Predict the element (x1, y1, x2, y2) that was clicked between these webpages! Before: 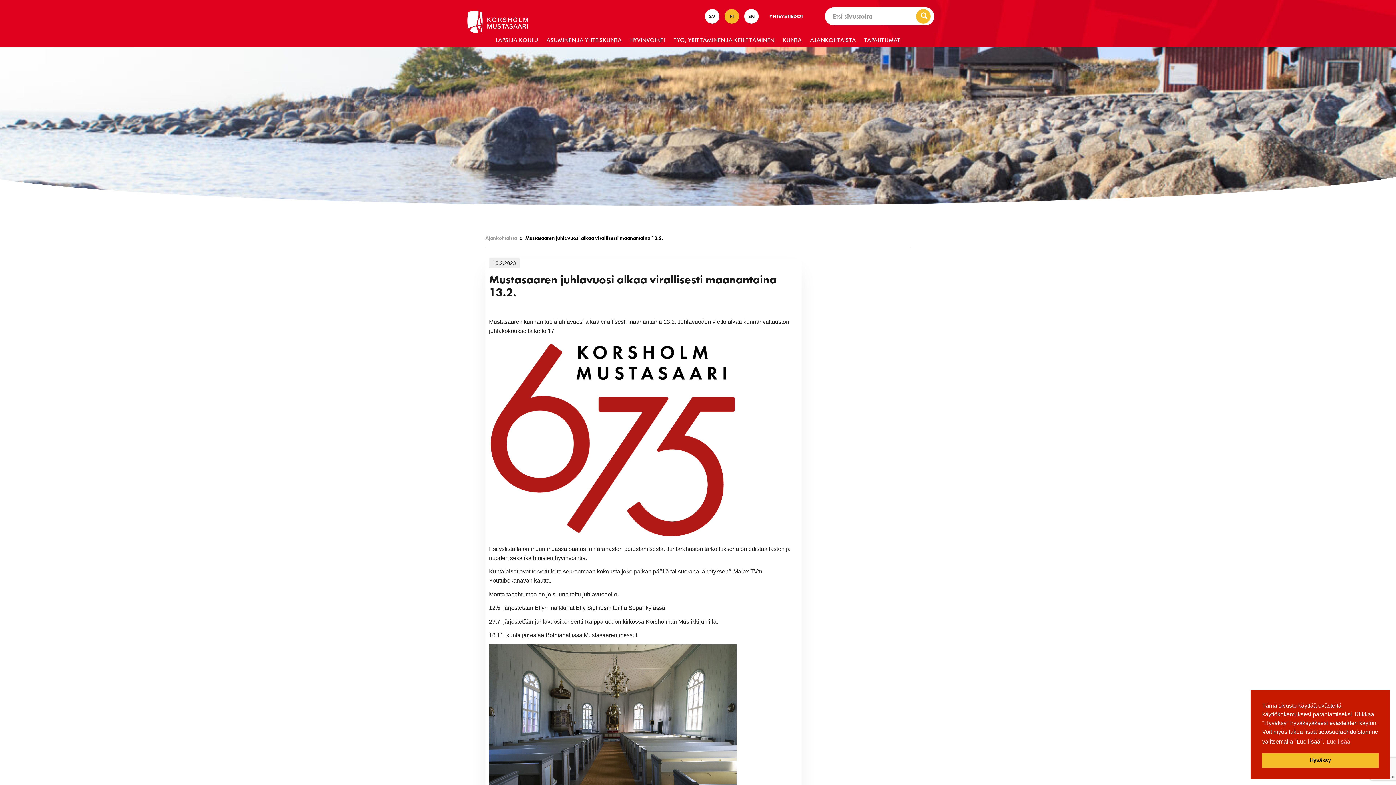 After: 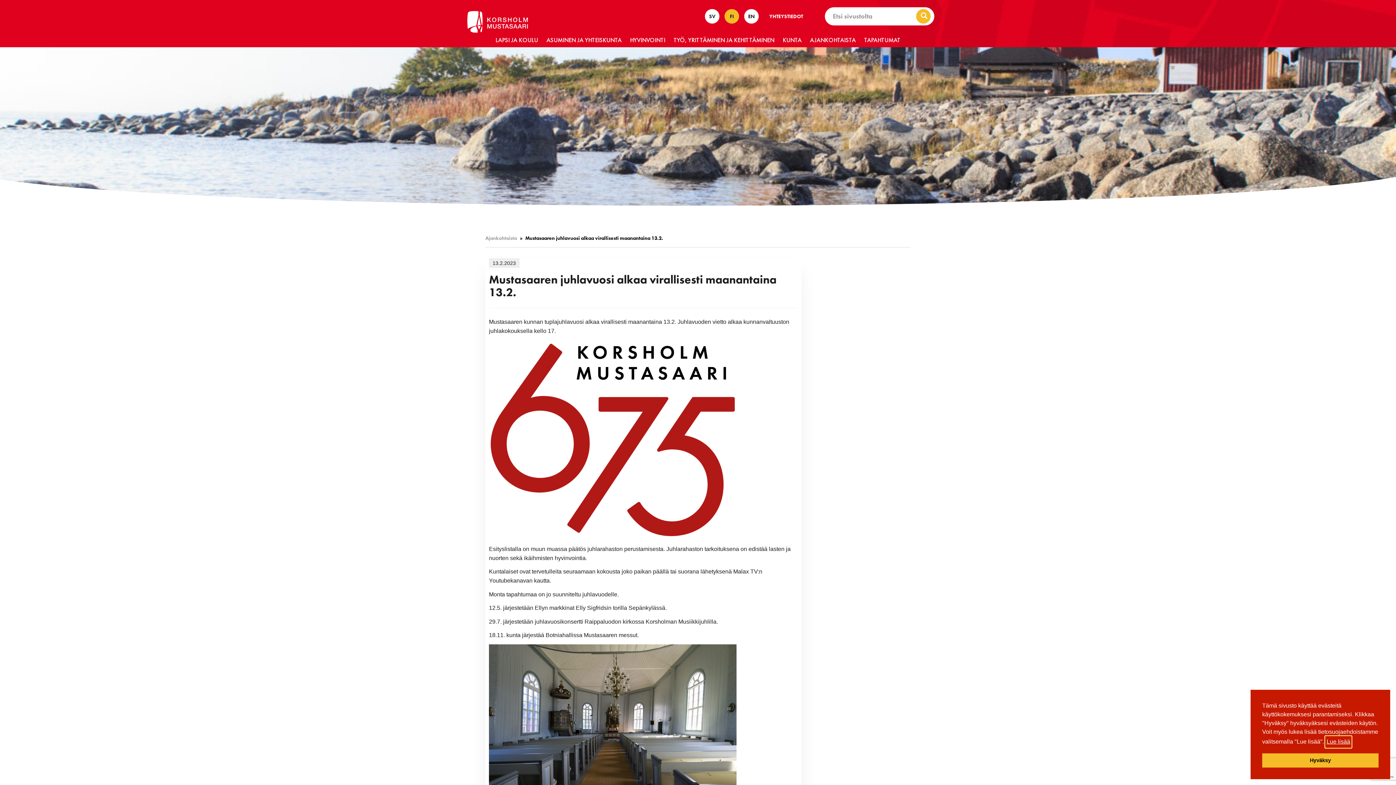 Action: label: learn more about cookies bbox: (1325, 736, 1351, 747)